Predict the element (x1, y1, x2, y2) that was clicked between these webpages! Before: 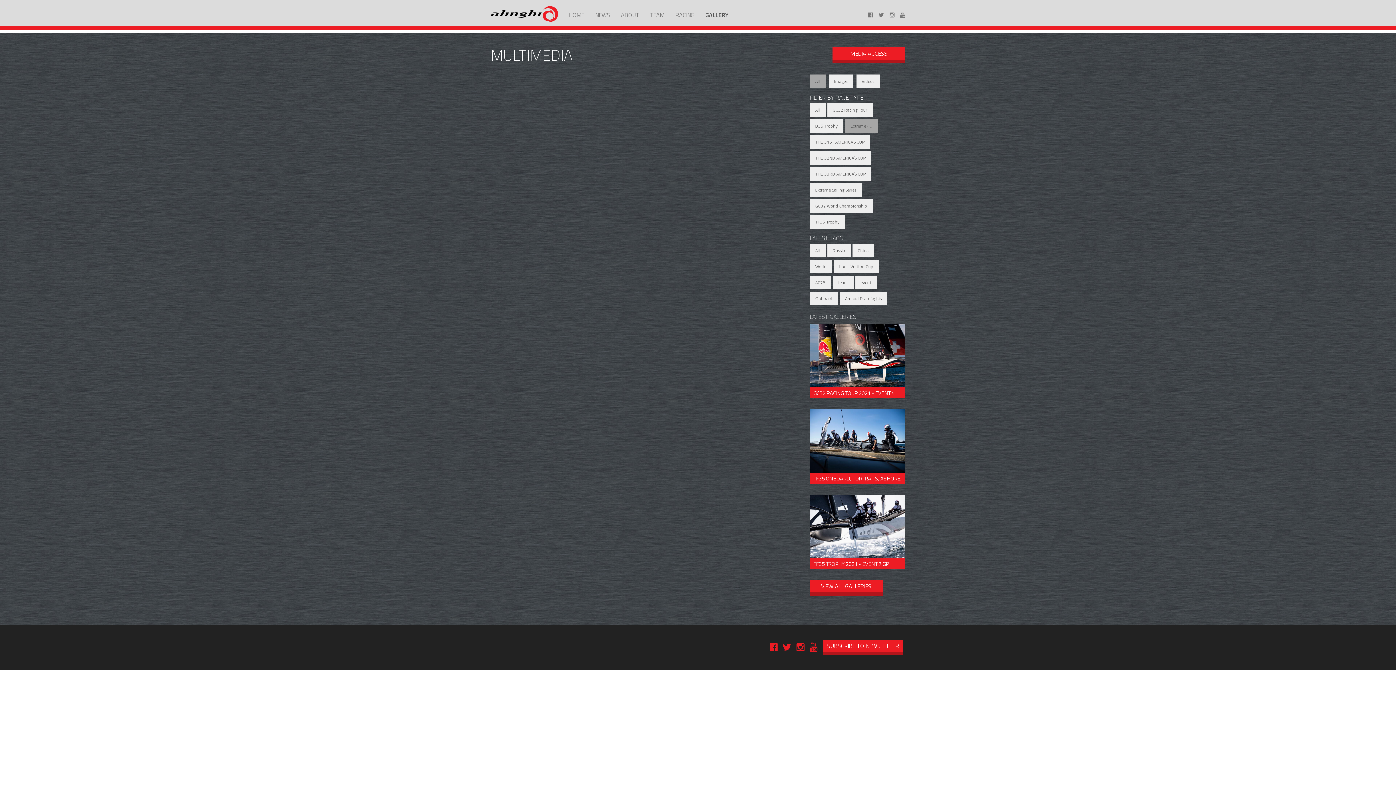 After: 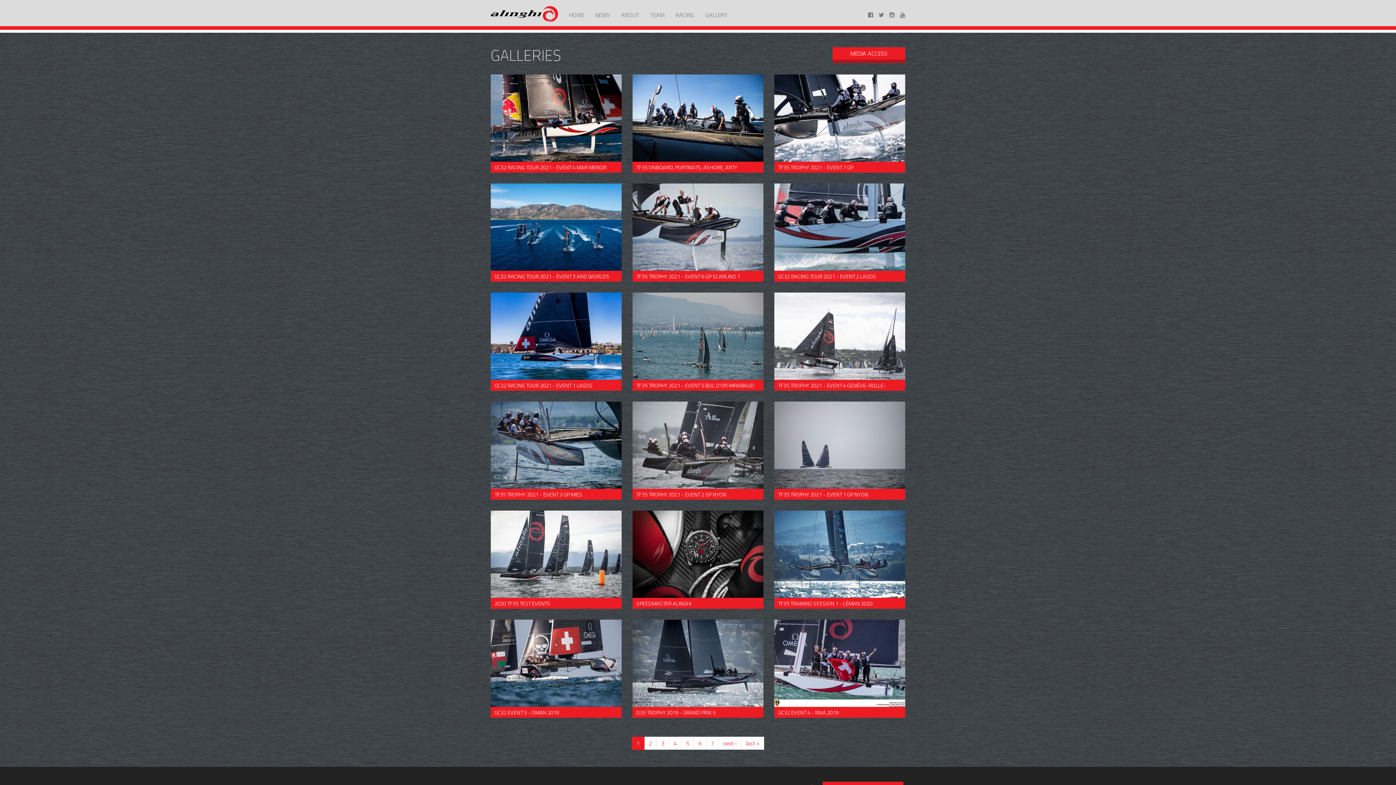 Action: label: VIEW ALL GALLERIES bbox: (810, 580, 882, 596)